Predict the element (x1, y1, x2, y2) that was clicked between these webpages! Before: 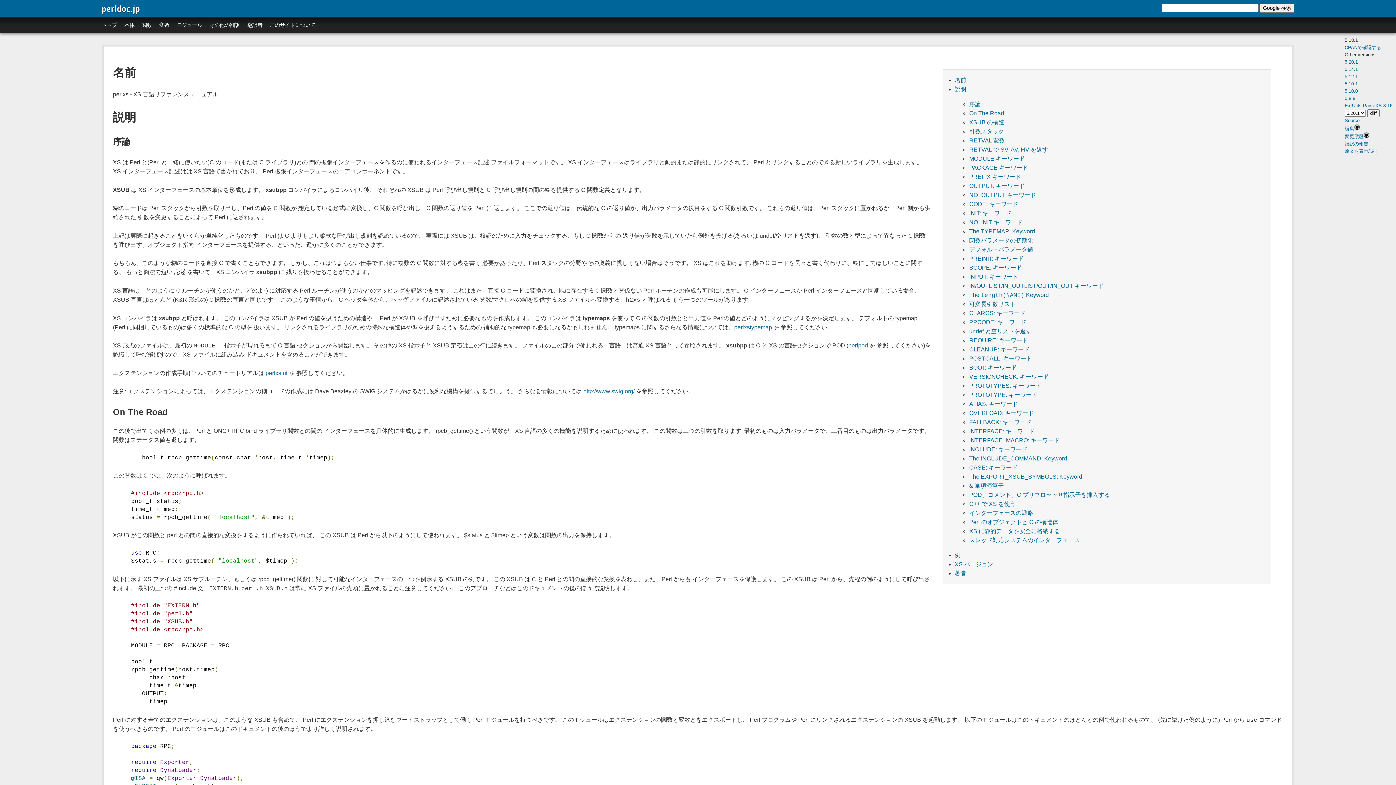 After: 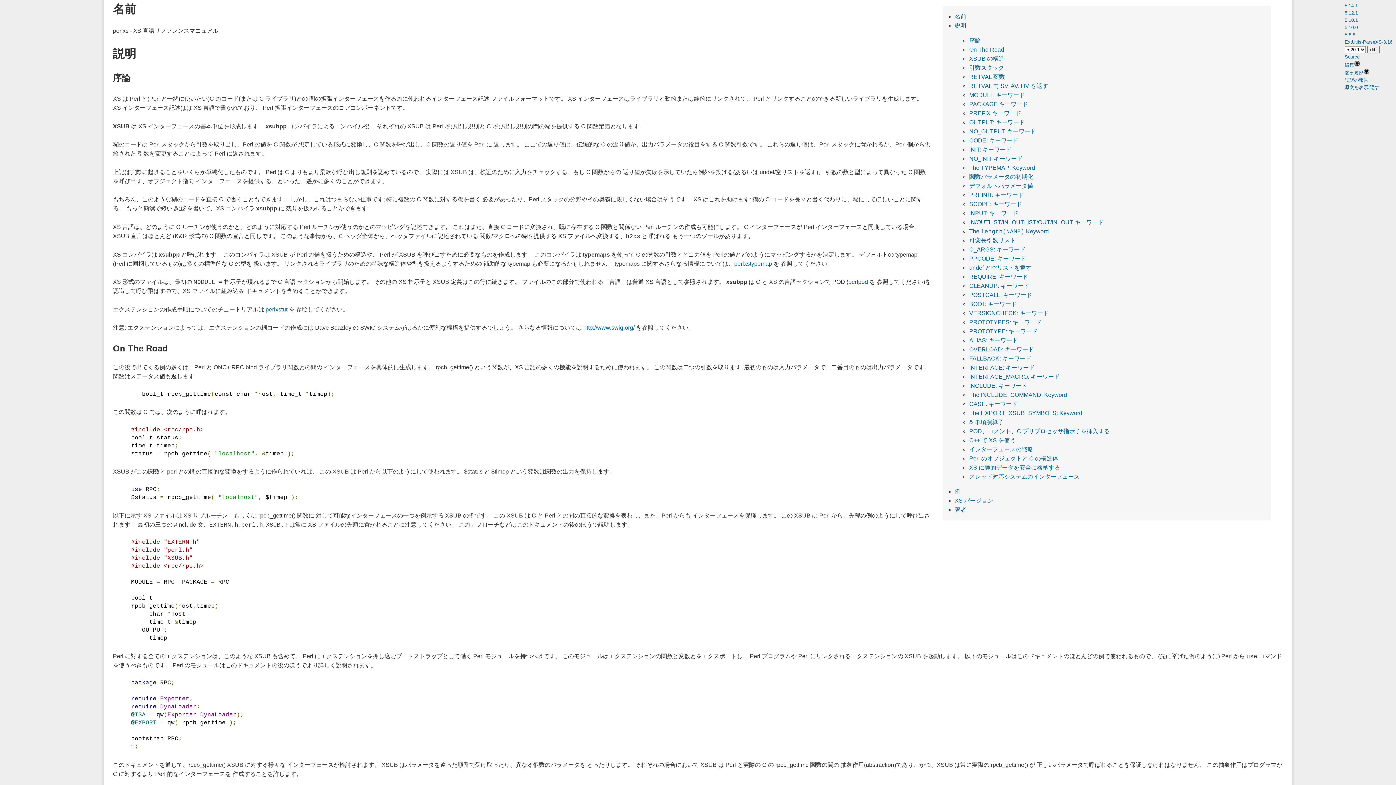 Action: bbox: (954, 77, 966, 83) label: 名前